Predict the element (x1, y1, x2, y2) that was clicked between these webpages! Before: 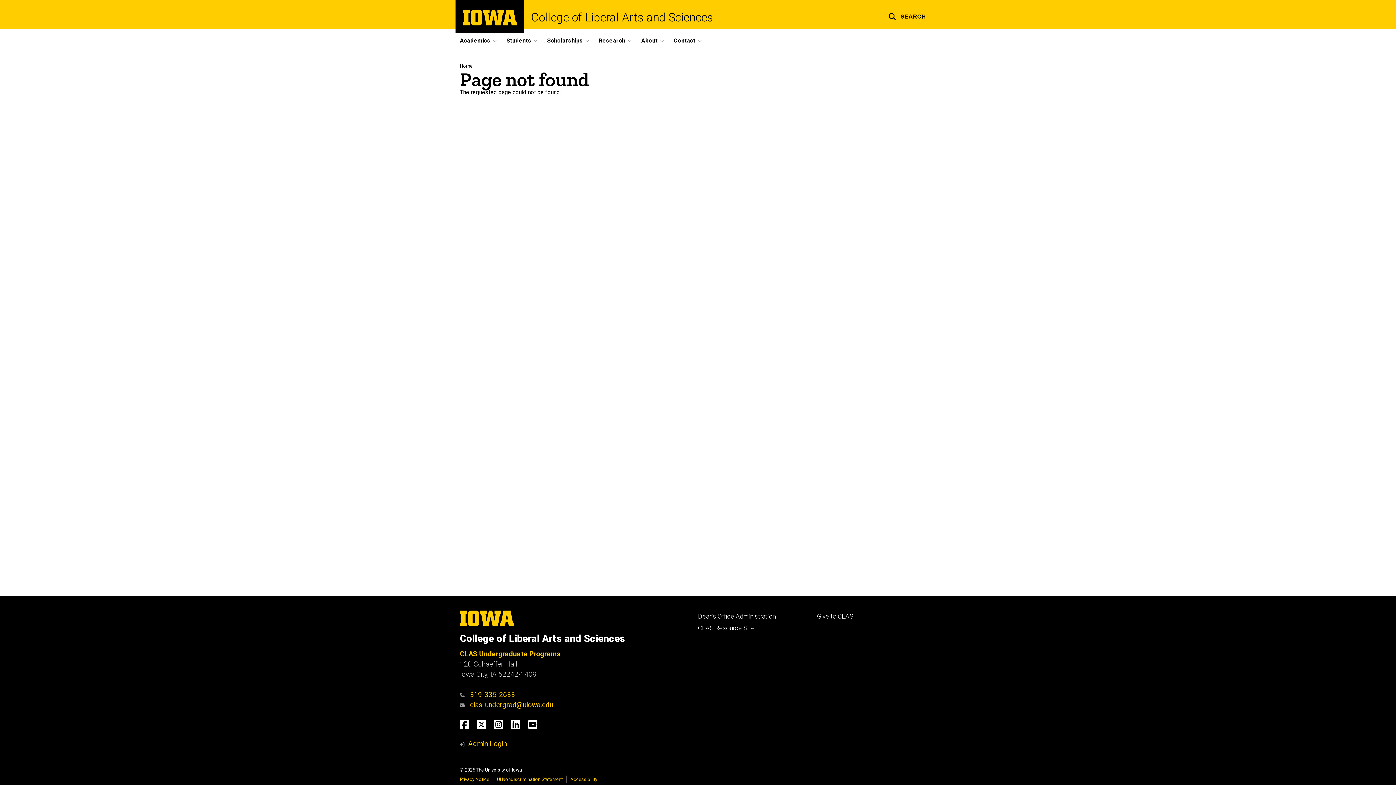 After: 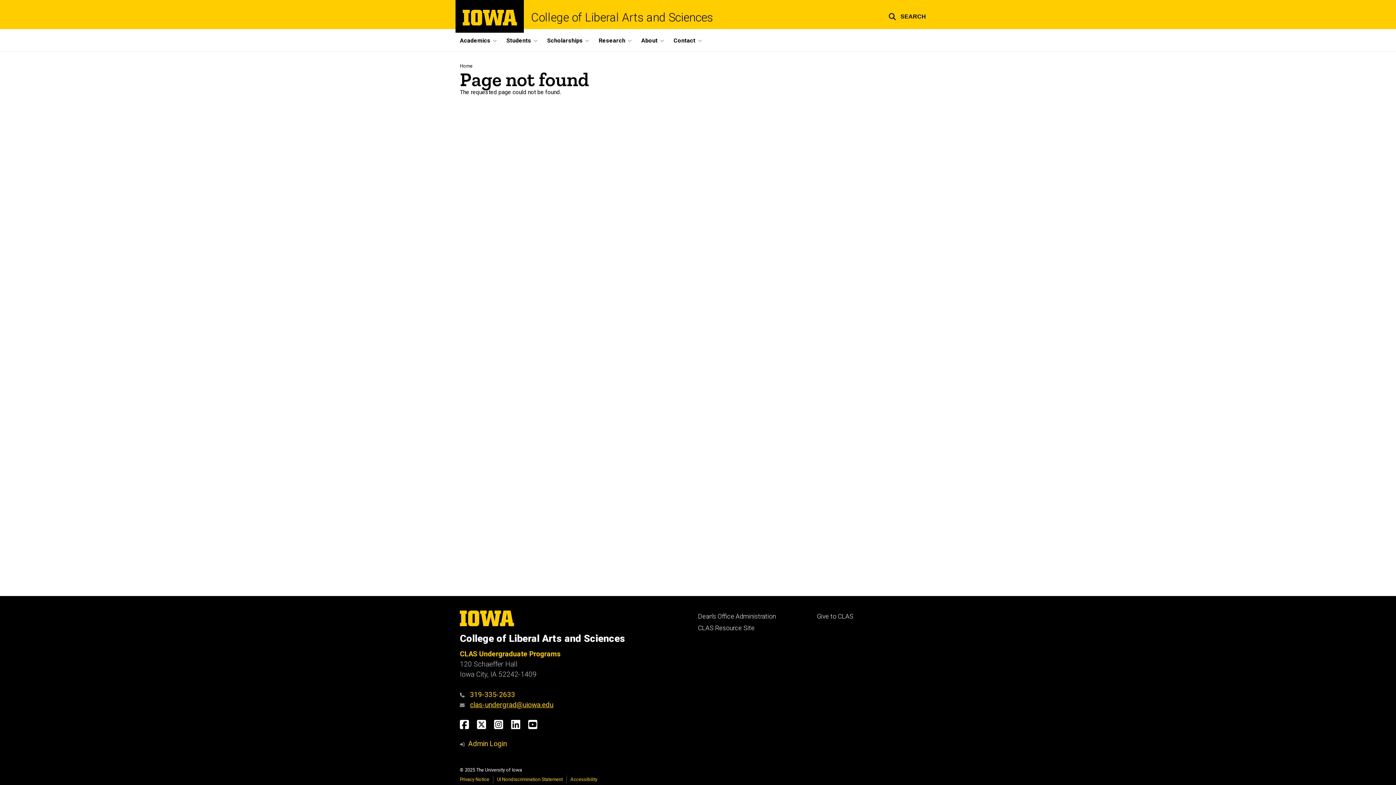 Action: bbox: (470, 700, 553, 709) label: clas-undergrad@uiowa.edu